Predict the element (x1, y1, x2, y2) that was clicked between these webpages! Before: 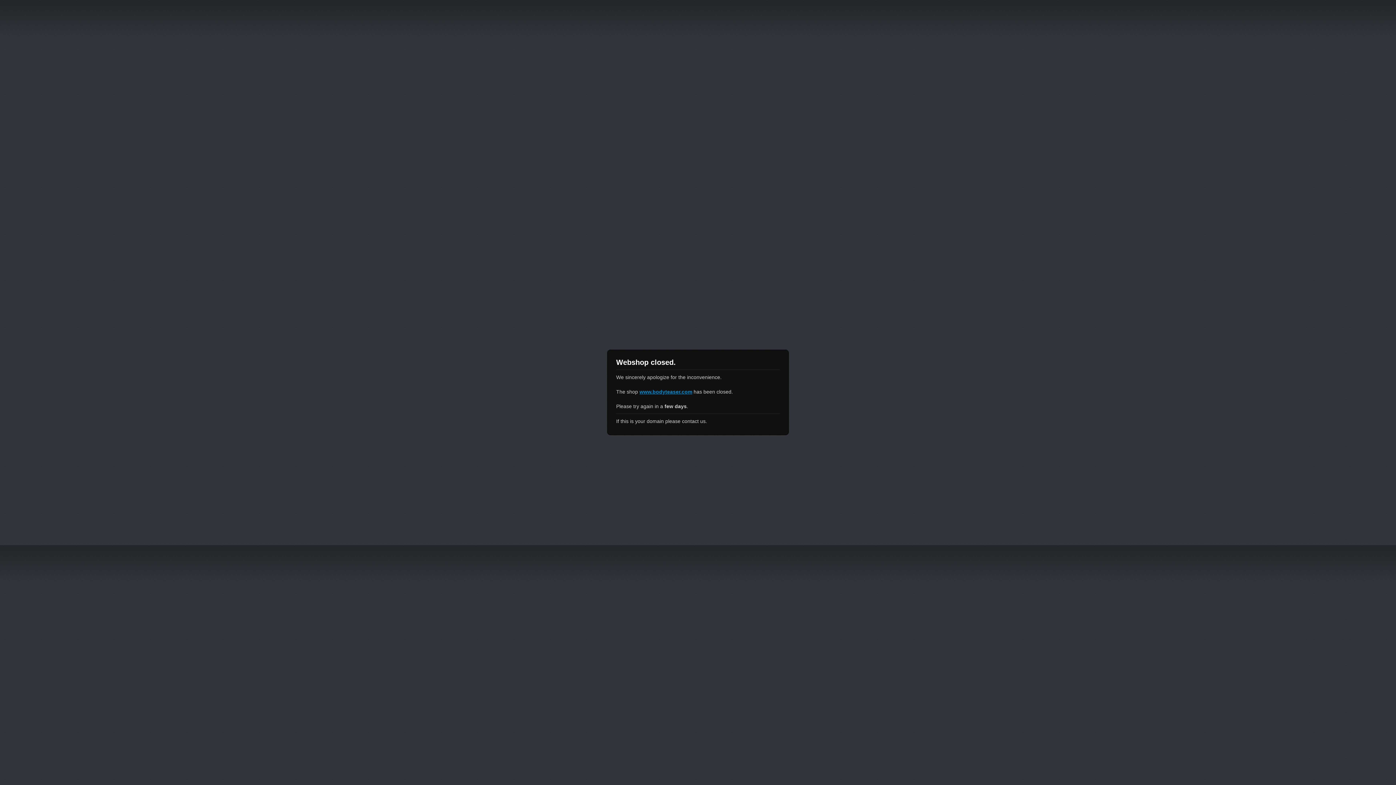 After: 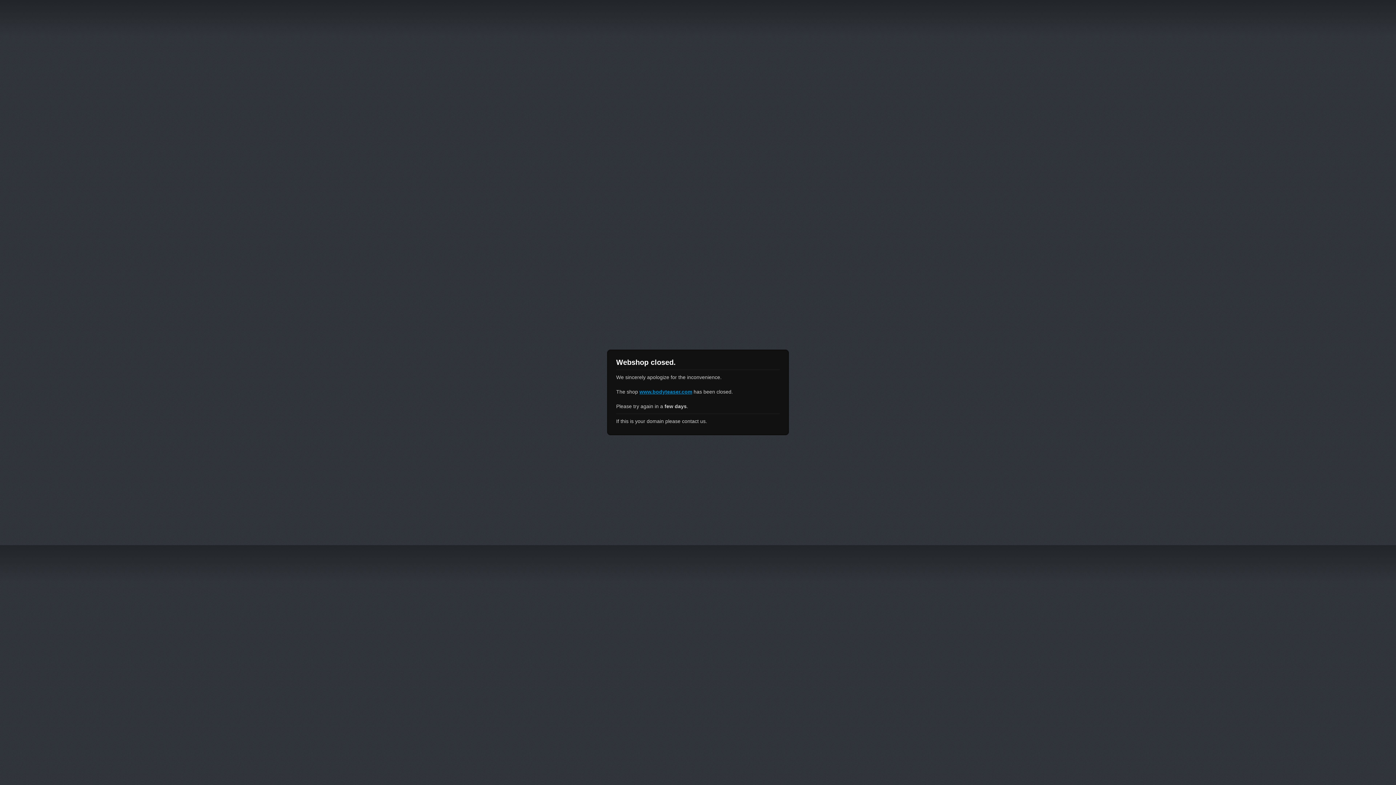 Action: bbox: (639, 389, 692, 394) label: www.bodyteaser.com